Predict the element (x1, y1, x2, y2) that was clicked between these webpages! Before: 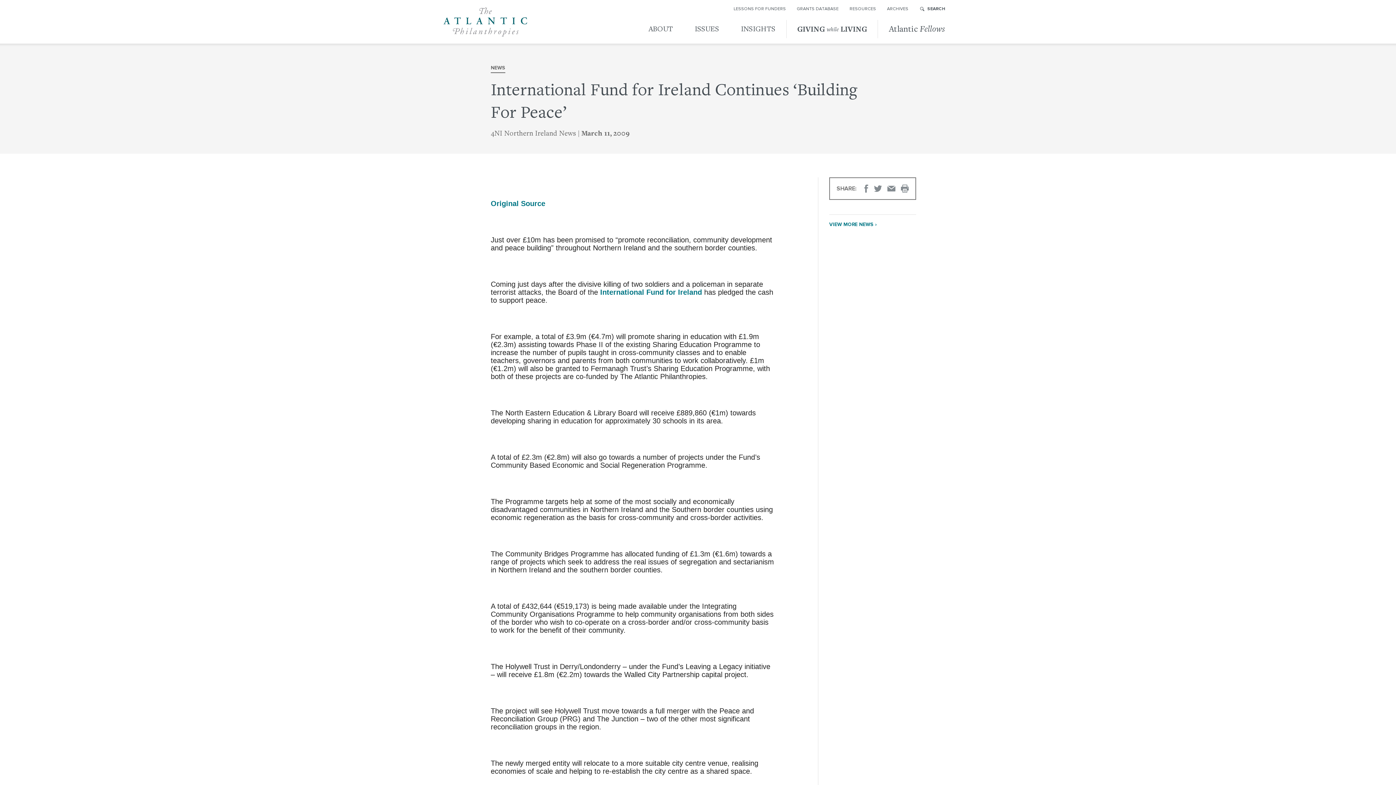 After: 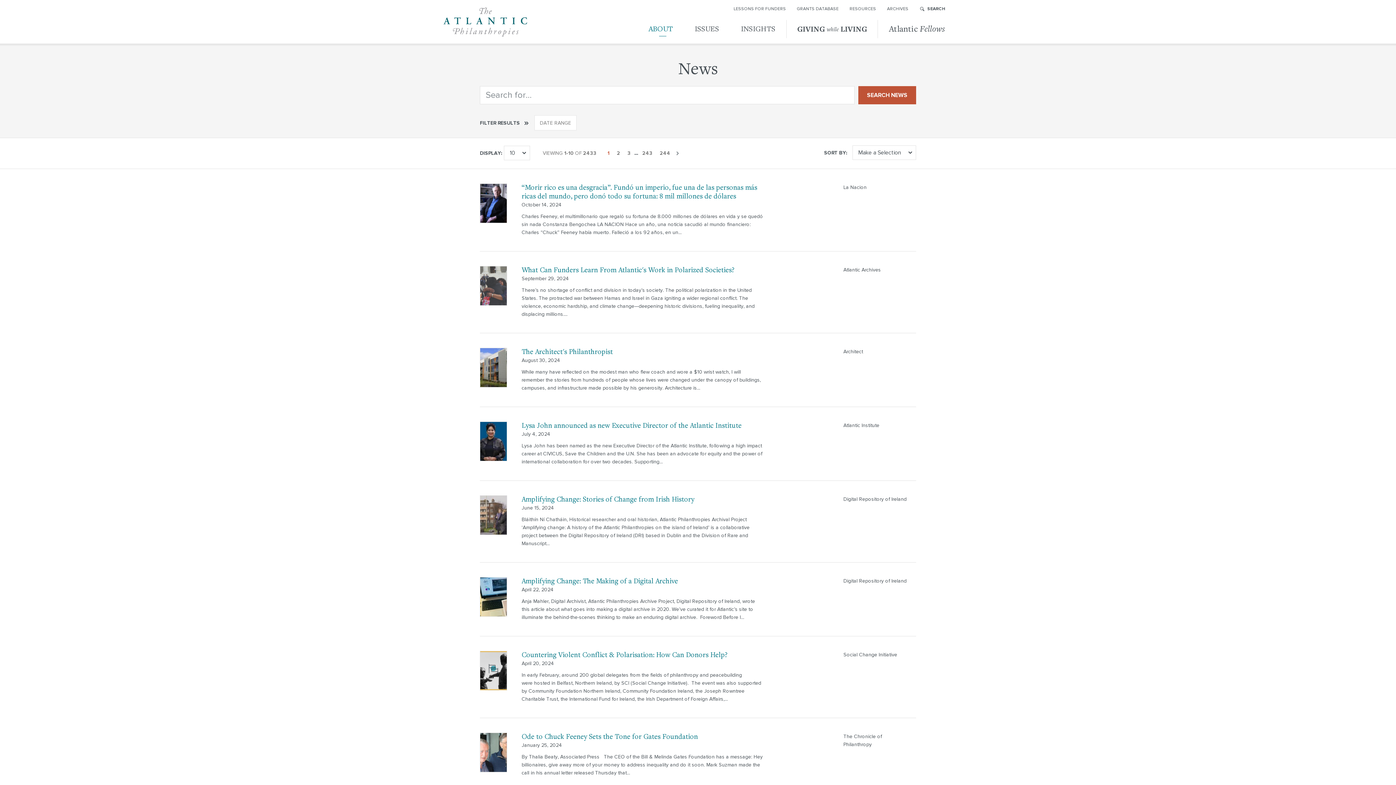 Action: bbox: (829, 214, 916, 234) label: VIEW MORE NEWS ›